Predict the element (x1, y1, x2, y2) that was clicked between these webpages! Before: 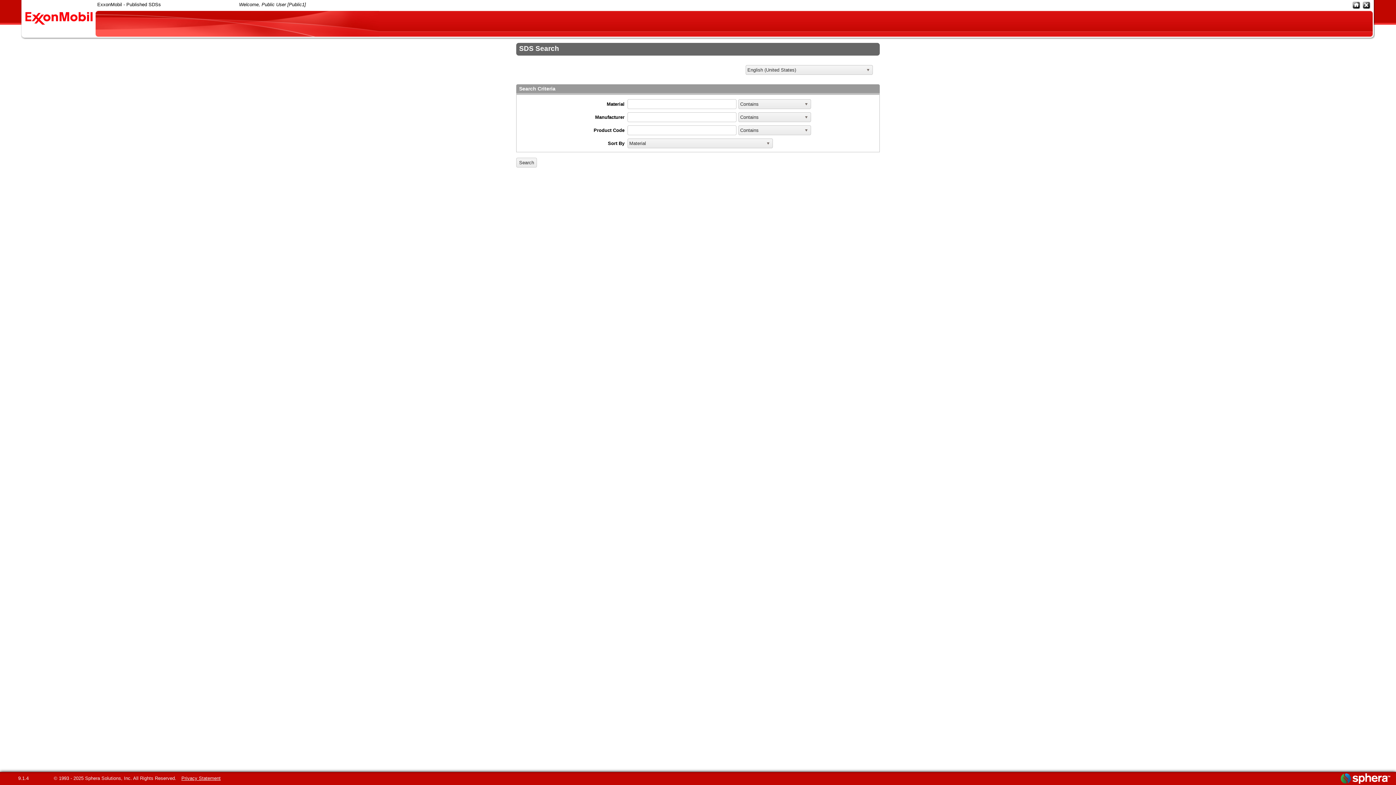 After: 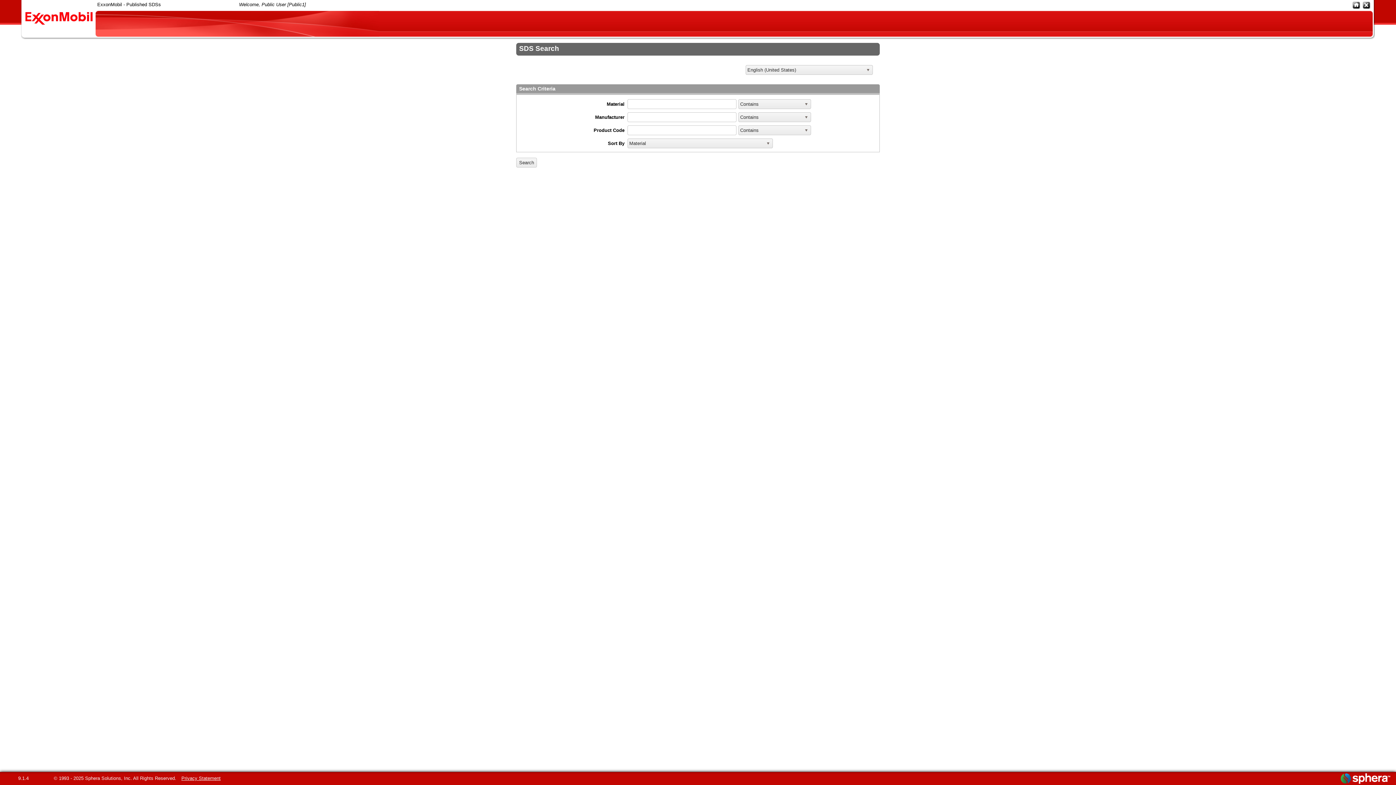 Action: label: Privacy Statement bbox: (177, 776, 220, 781)